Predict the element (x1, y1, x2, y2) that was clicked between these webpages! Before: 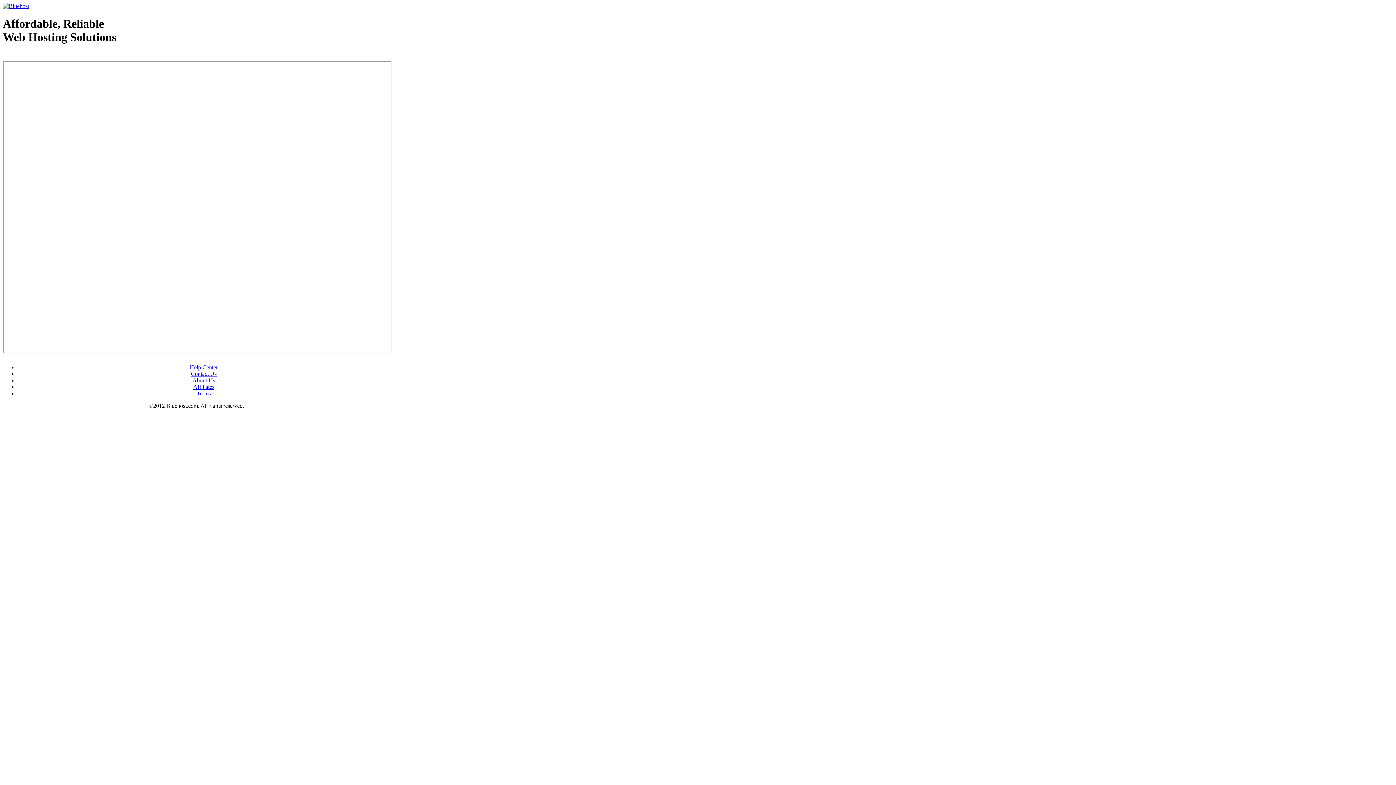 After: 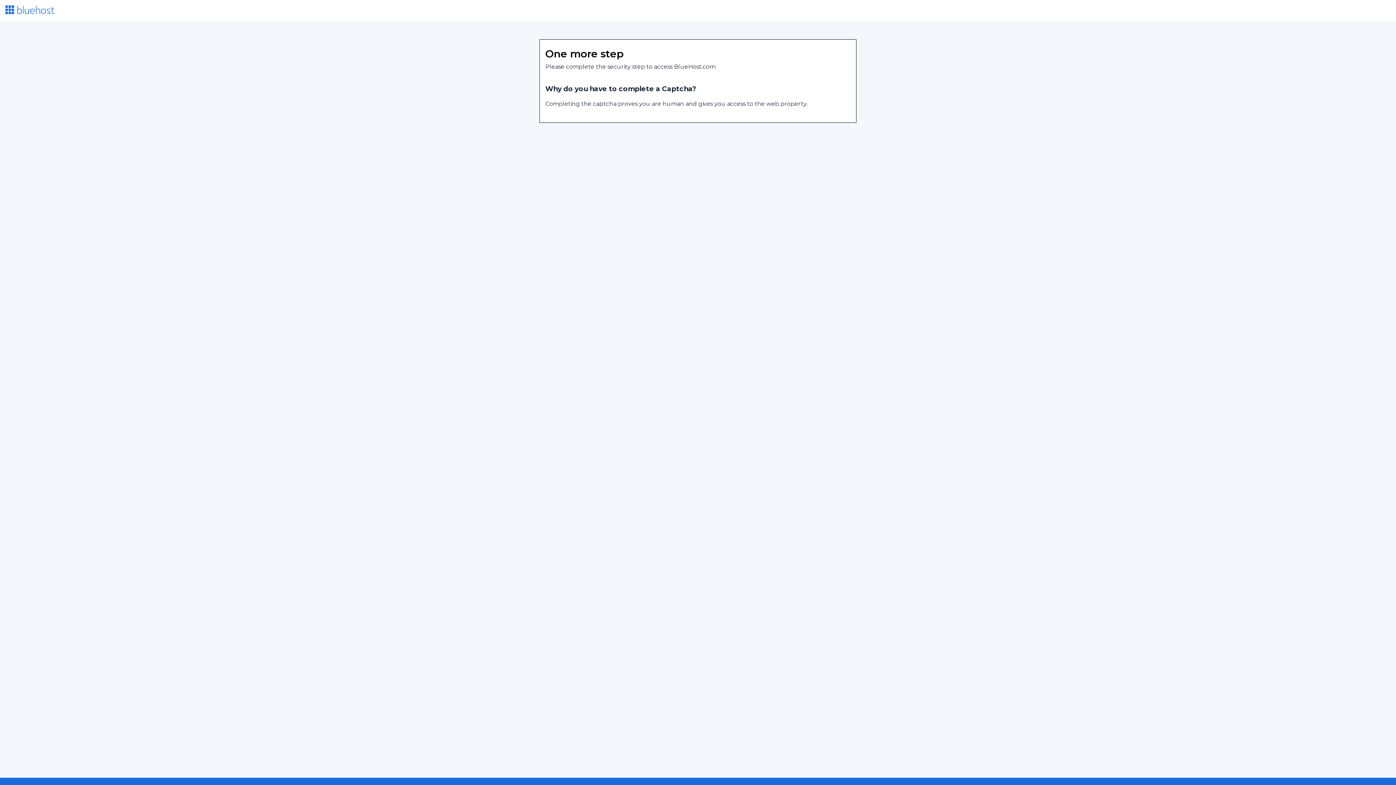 Action: bbox: (196, 390, 210, 396) label: Terms